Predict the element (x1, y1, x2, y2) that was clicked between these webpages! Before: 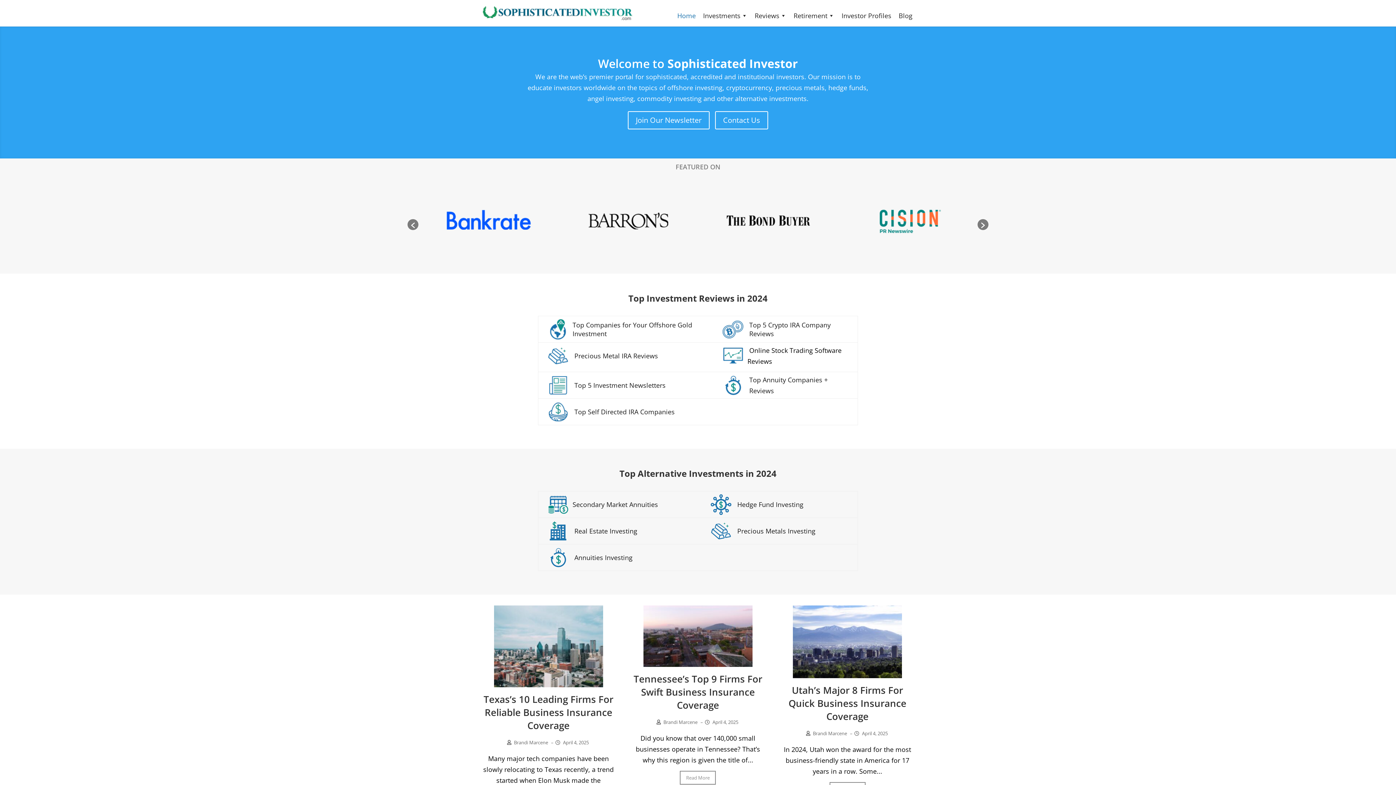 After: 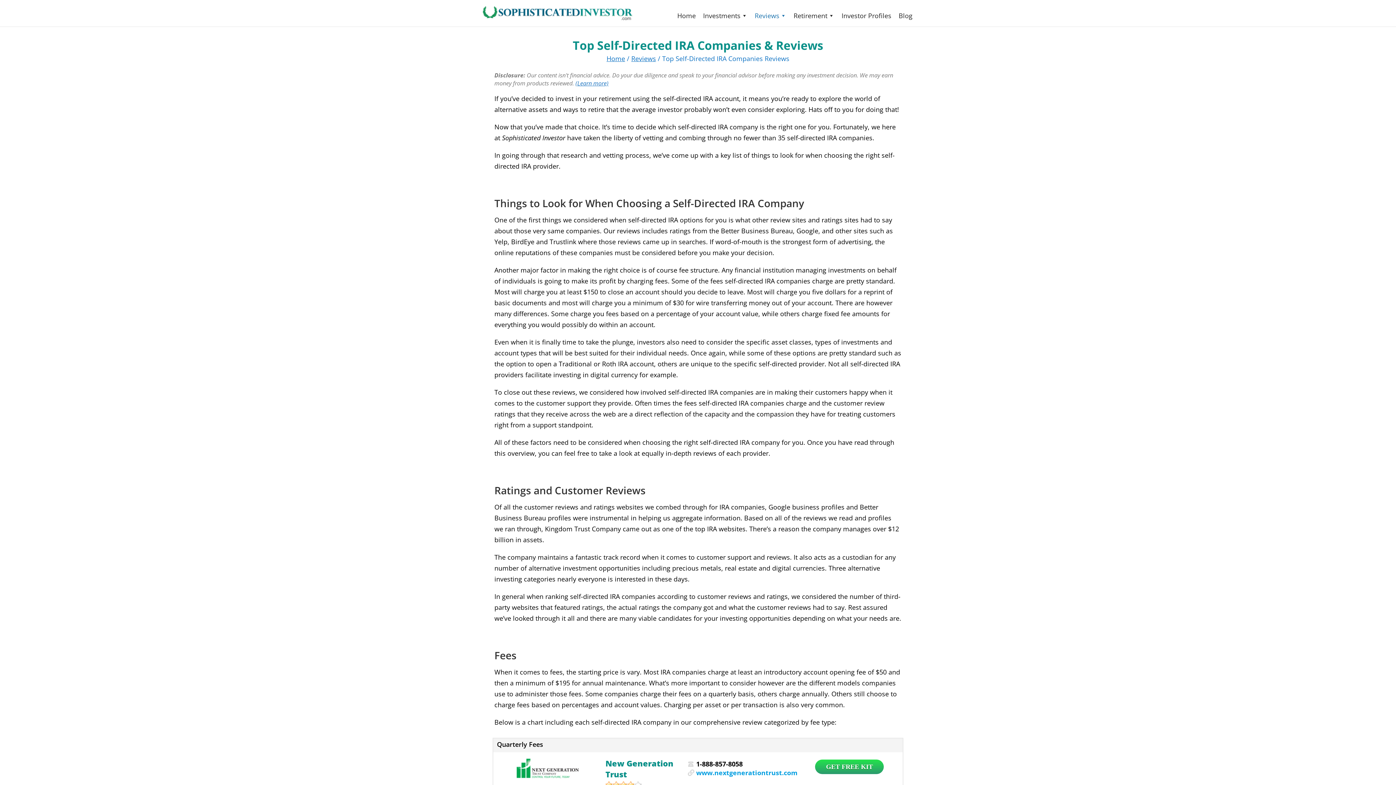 Action: bbox: (547, 401, 572, 422)